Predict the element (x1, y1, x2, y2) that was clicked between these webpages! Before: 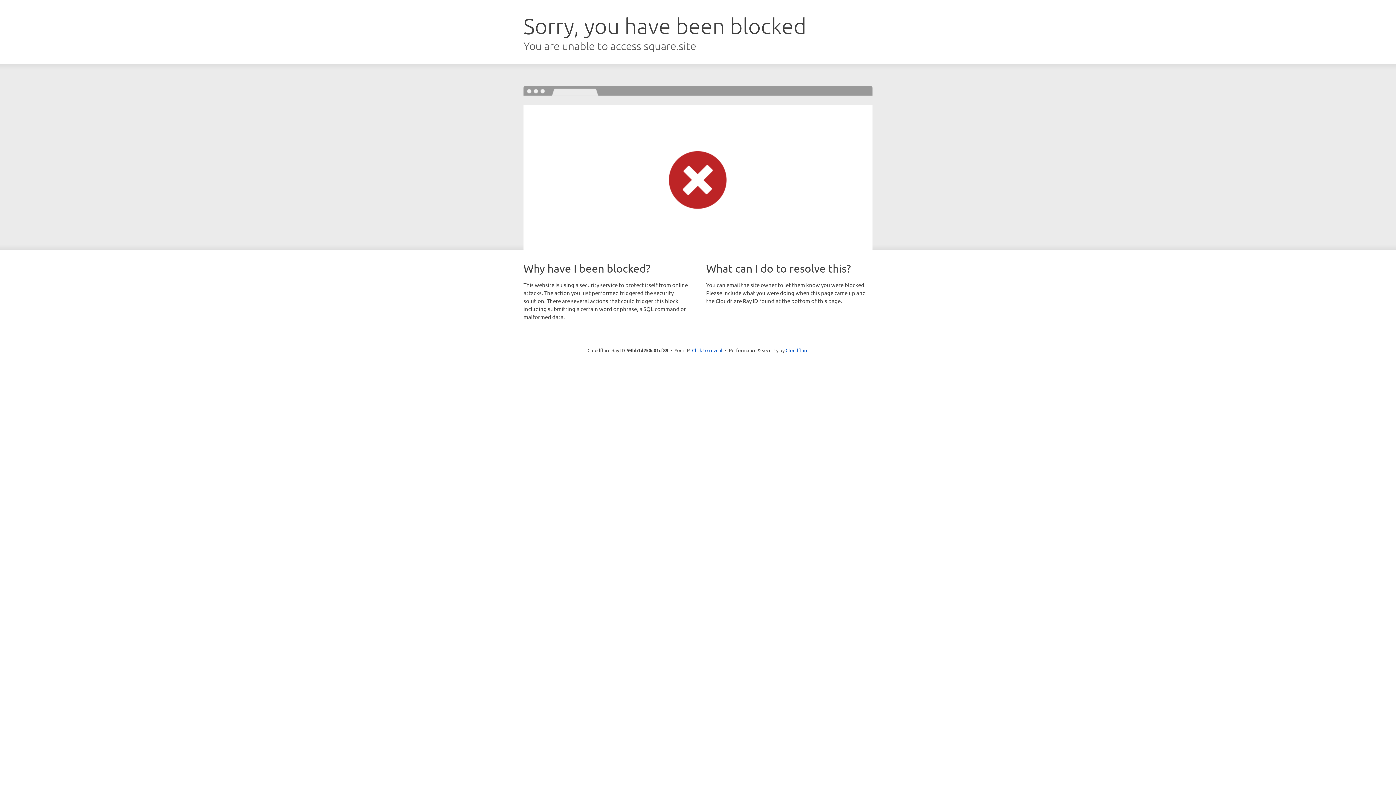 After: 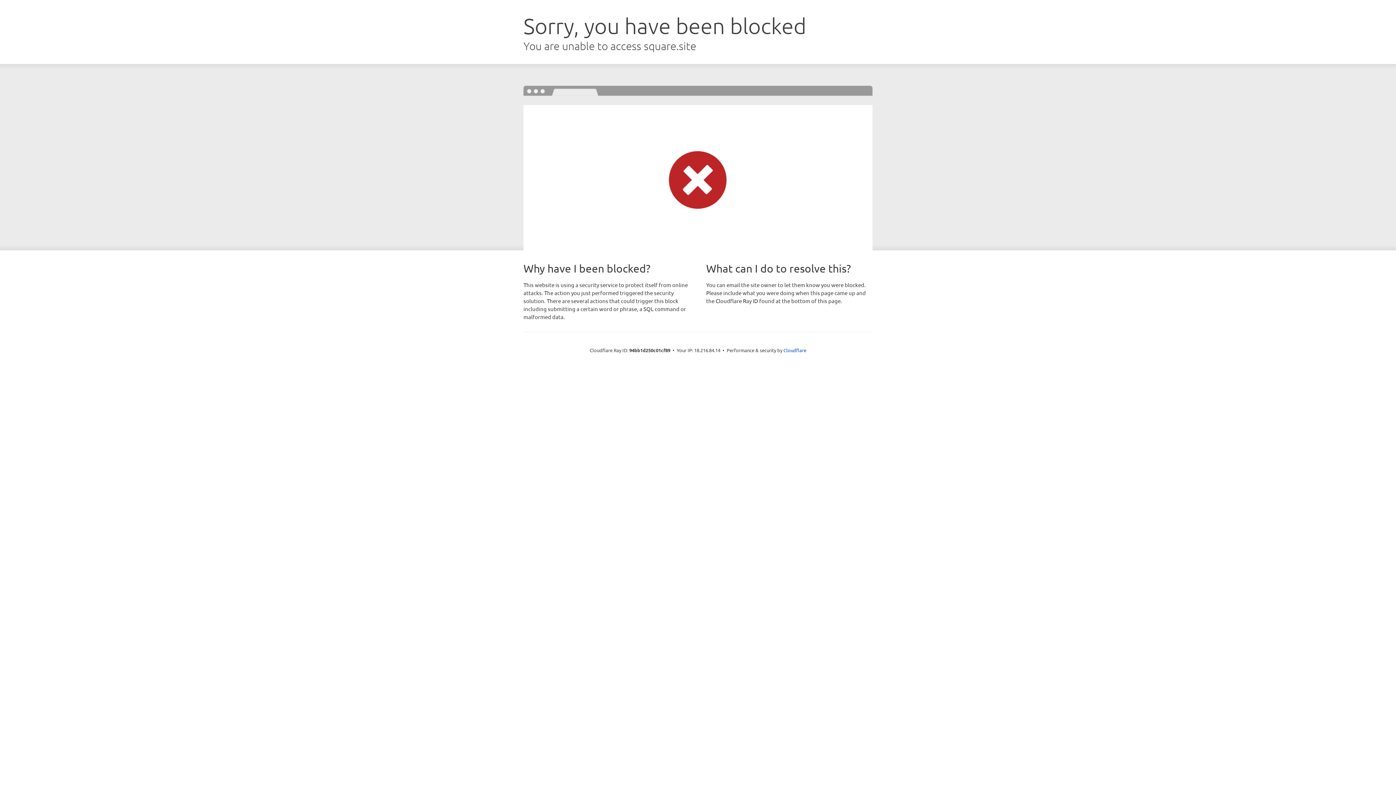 Action: label: Click to reveal bbox: (692, 346, 722, 353)